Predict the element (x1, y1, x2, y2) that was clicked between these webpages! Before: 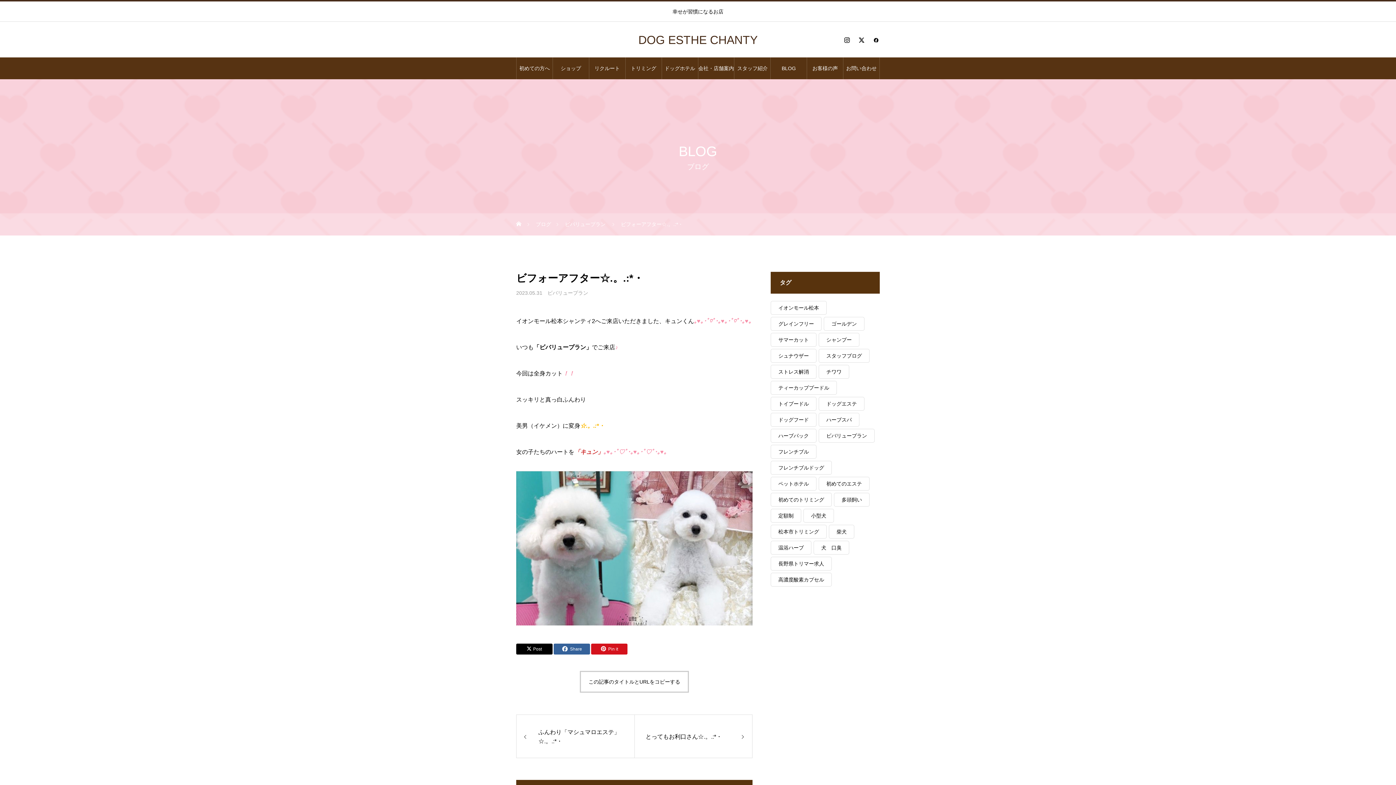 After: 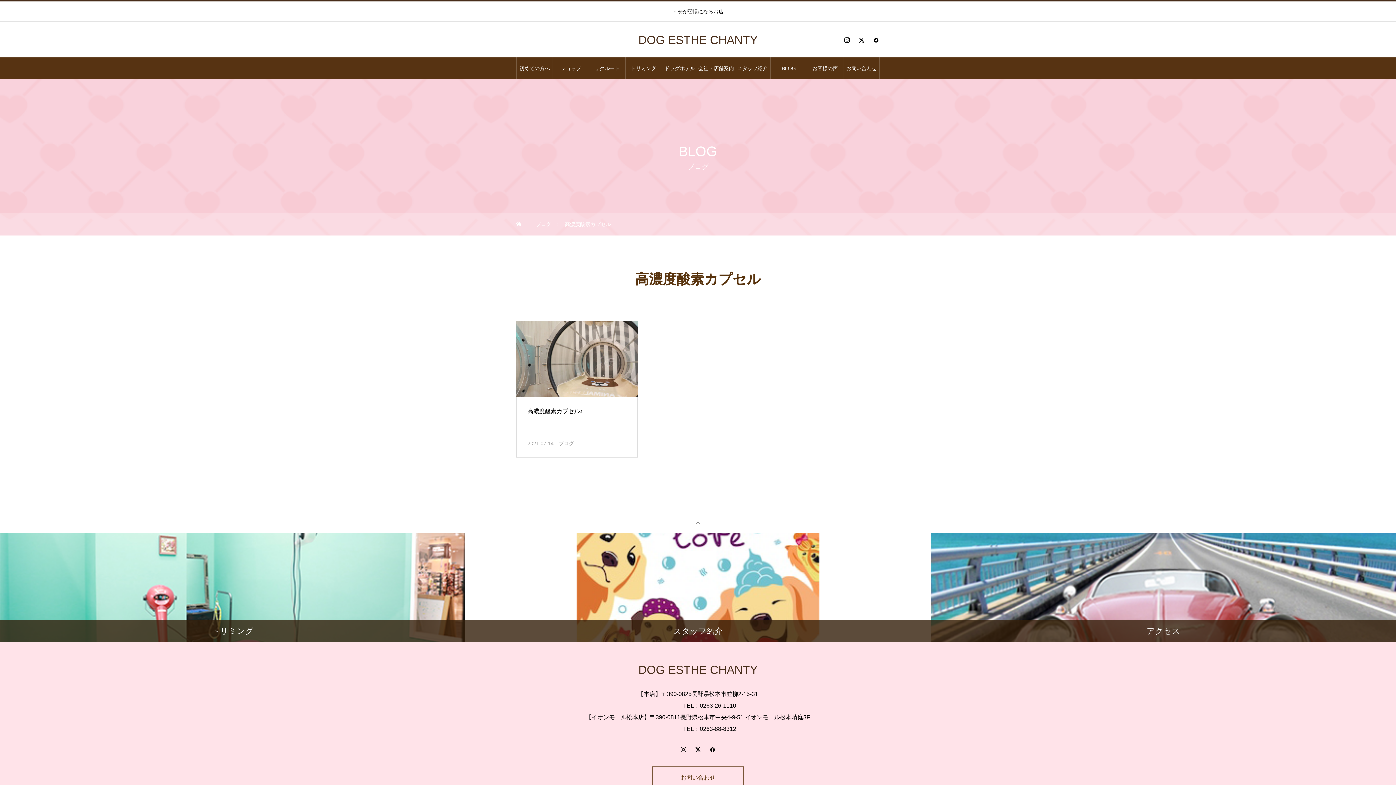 Action: bbox: (770, 573, 832, 586) label: 高濃度酸素カプセル (1個の項目)